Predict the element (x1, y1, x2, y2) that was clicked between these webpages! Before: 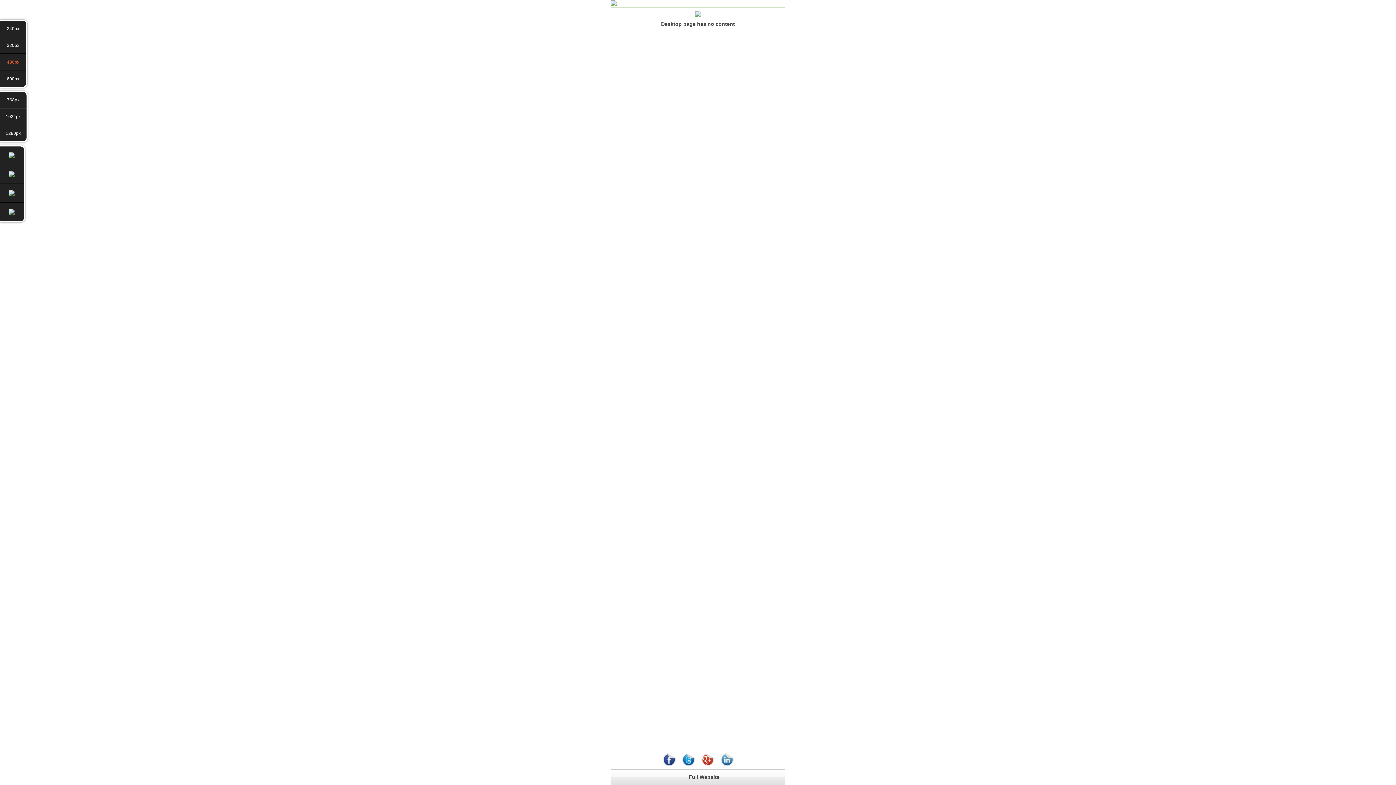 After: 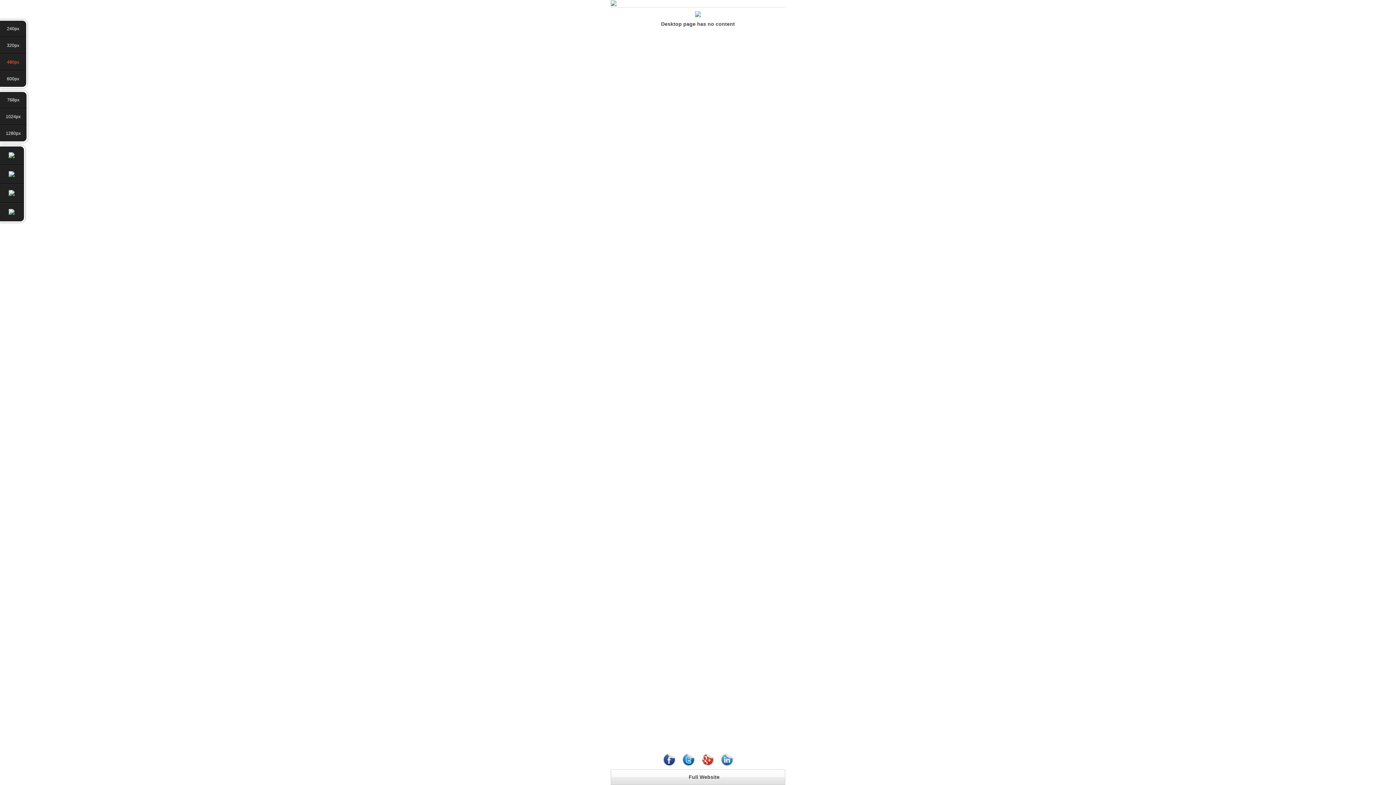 Action: bbox: (678, 756, 698, 763)